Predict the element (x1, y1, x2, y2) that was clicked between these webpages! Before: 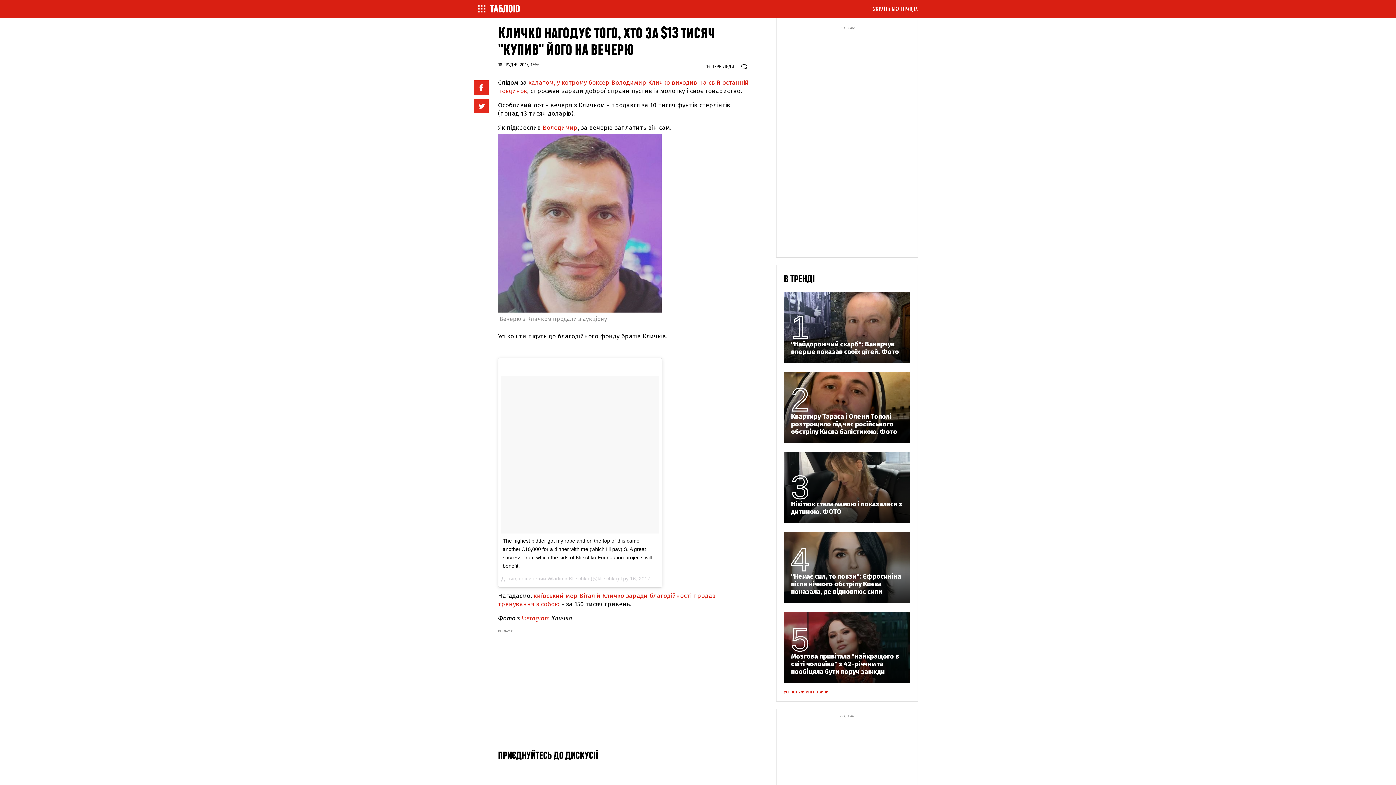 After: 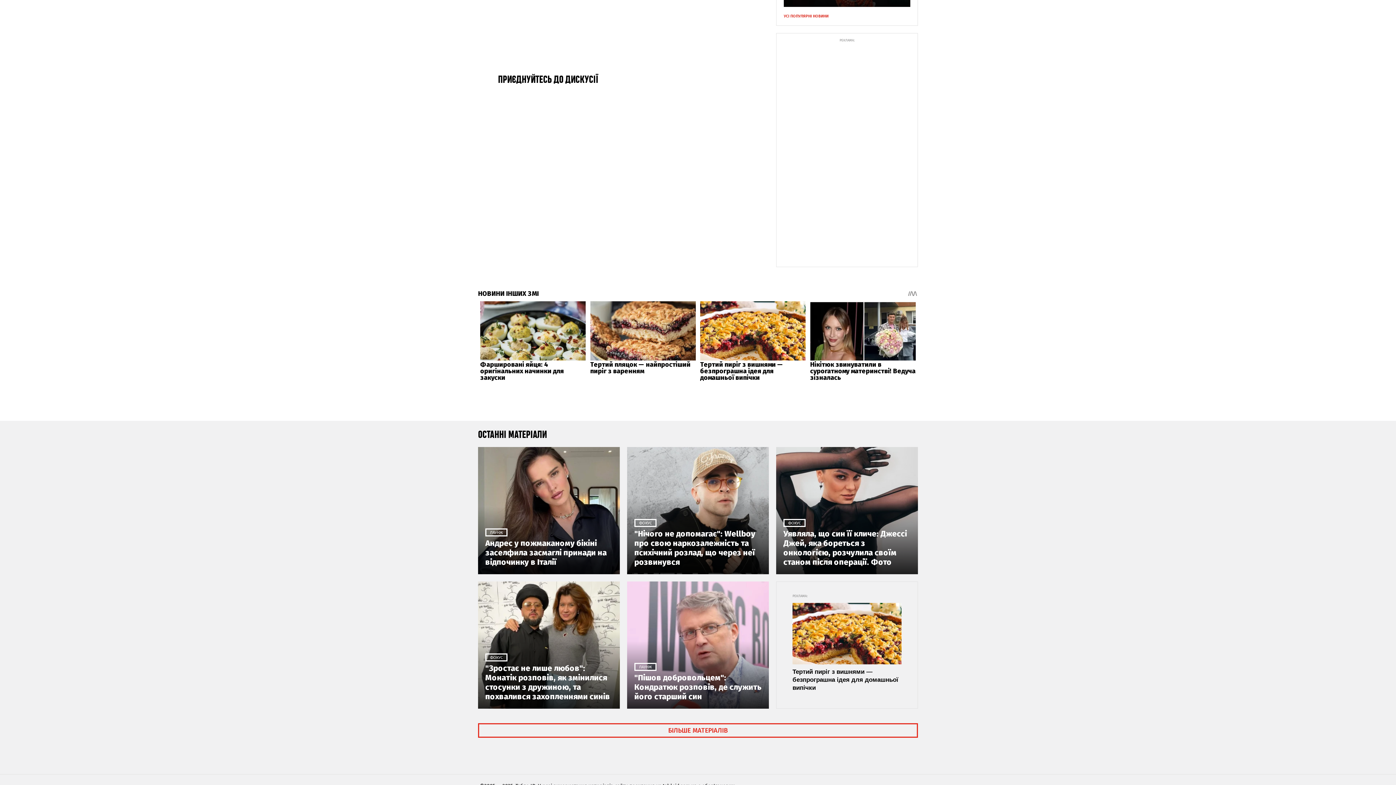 Action: bbox: (741, 62, 749, 68)